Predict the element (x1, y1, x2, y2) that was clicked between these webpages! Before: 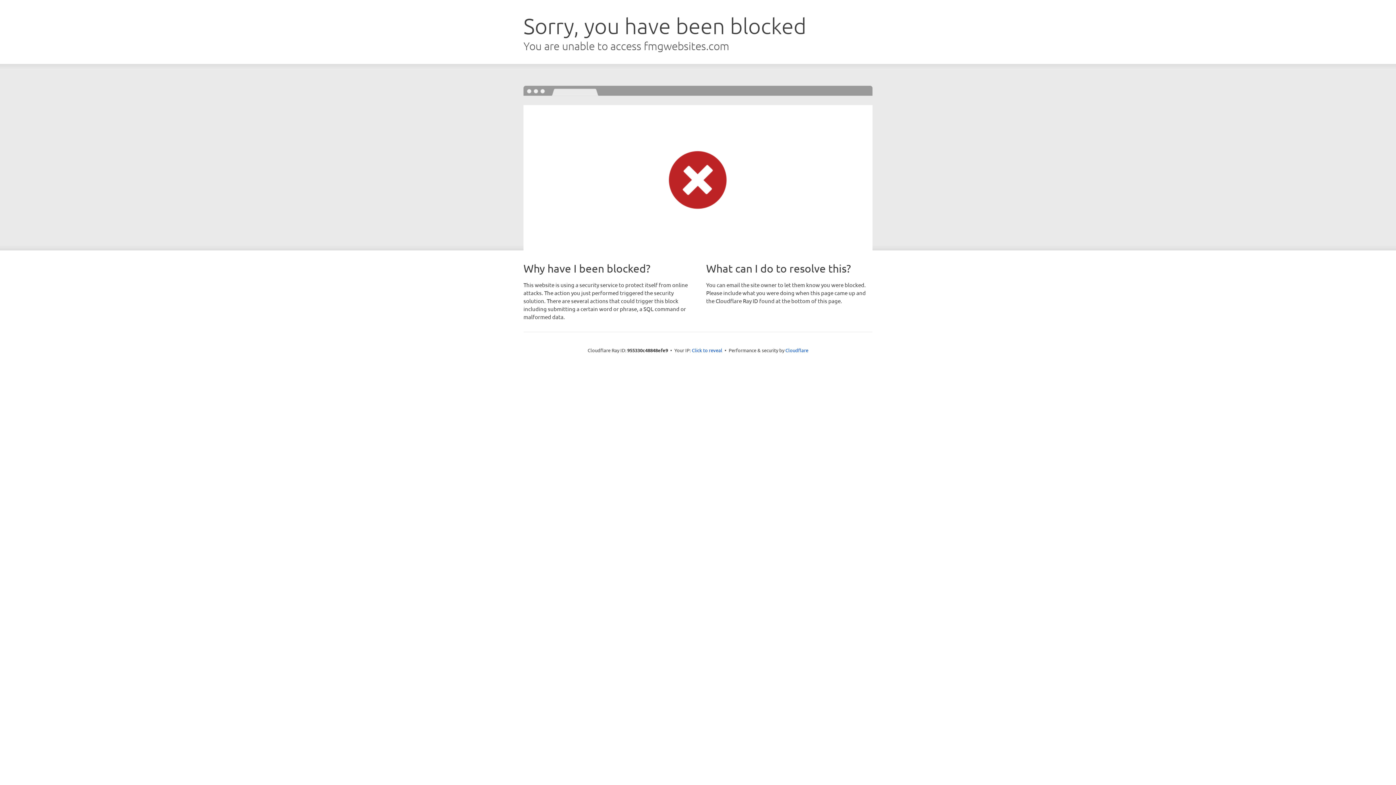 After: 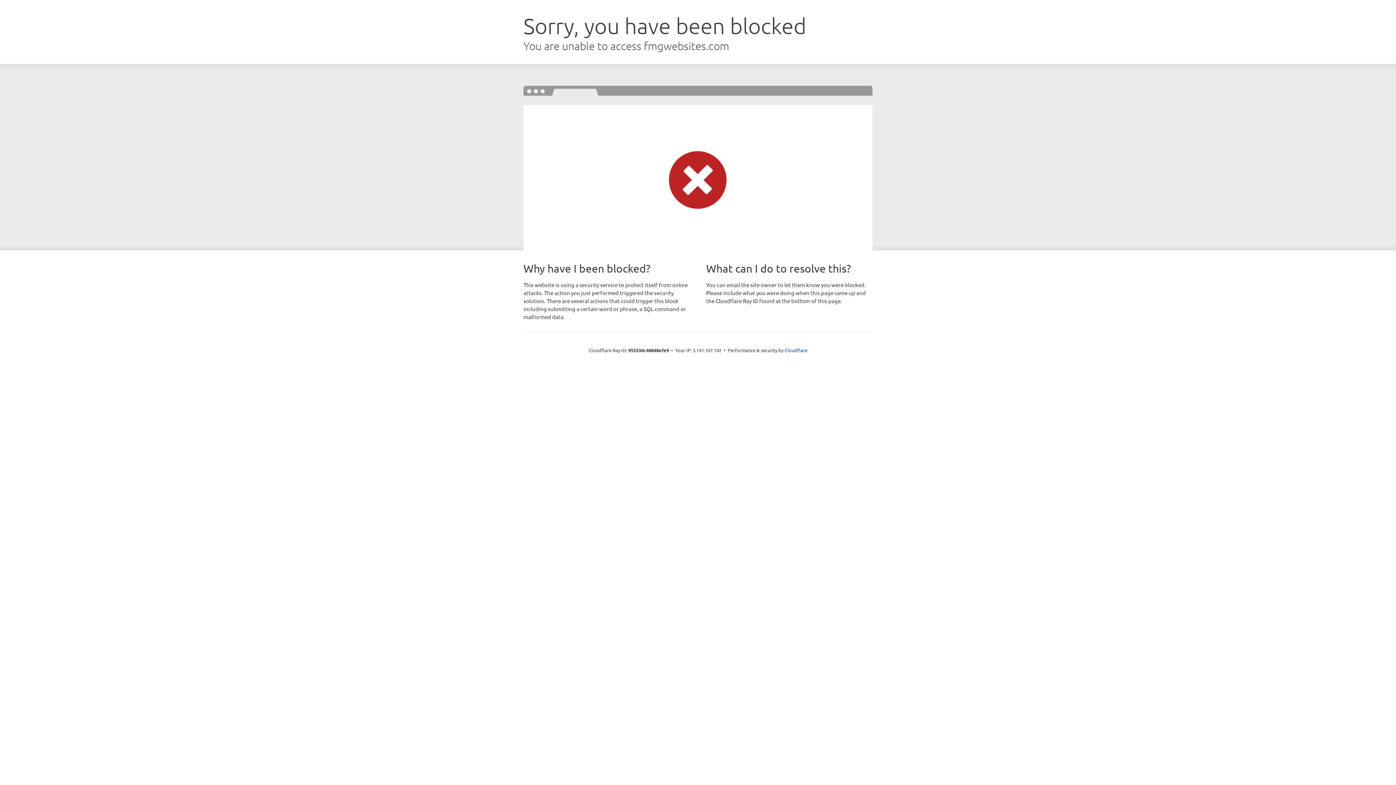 Action: label: Click to reveal bbox: (692, 346, 722, 353)